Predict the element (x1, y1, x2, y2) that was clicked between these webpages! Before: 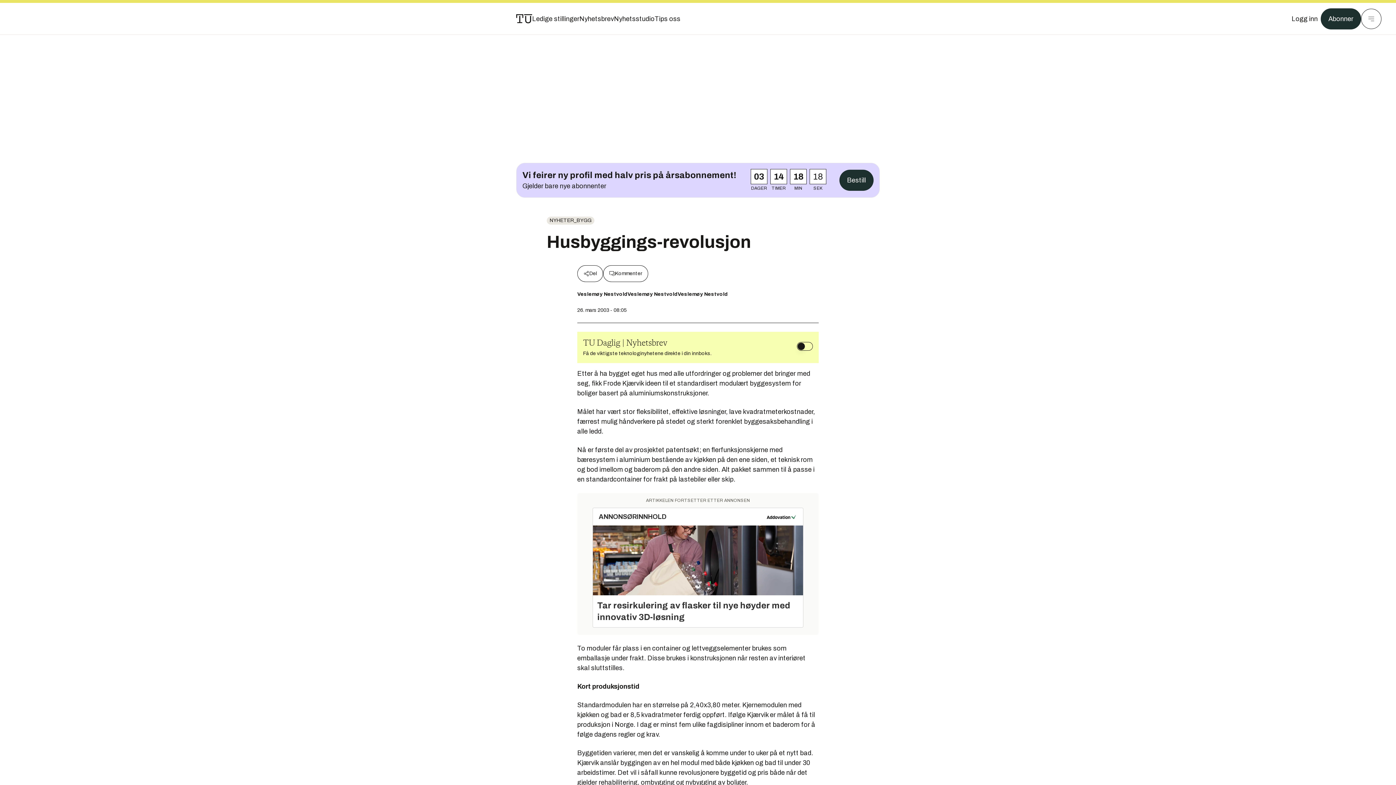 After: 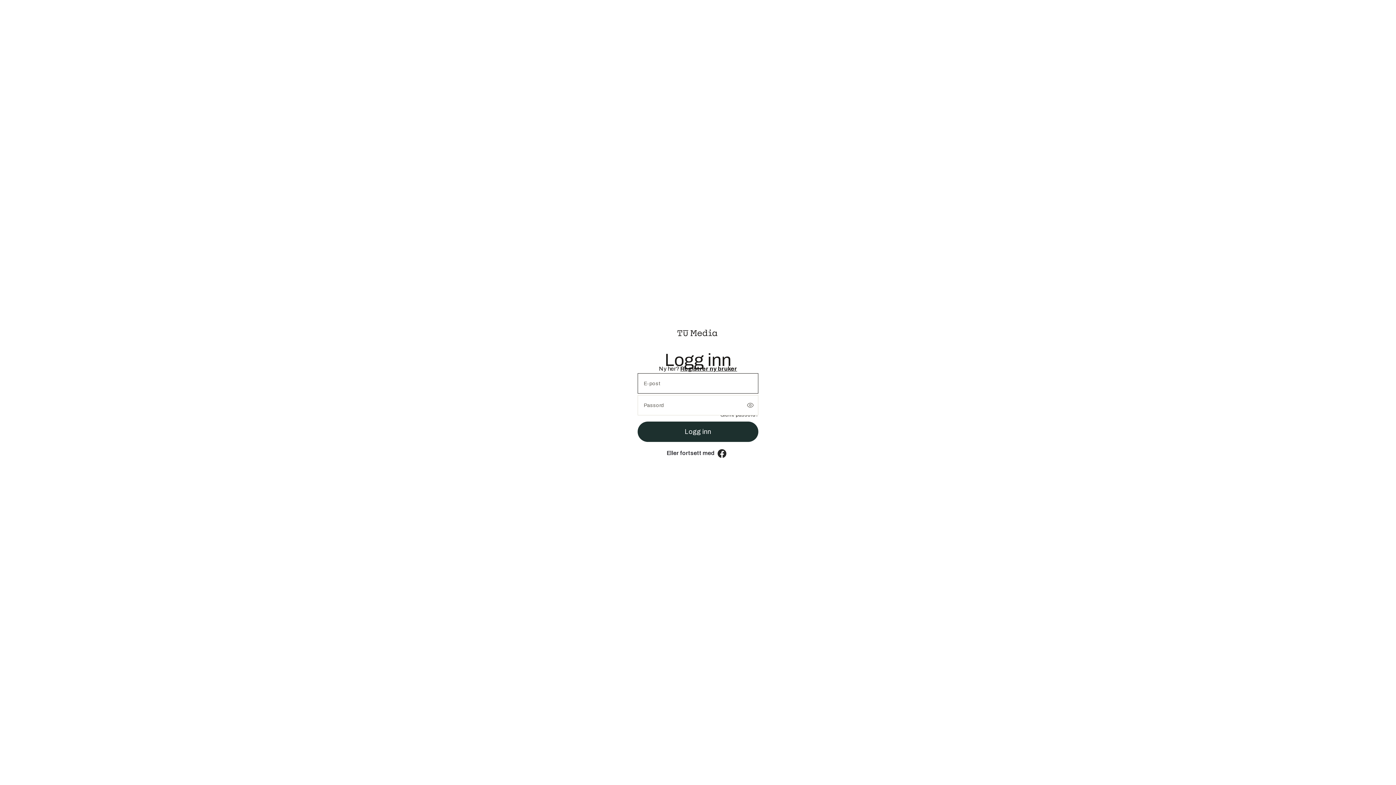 Action: bbox: (1292, 13, 1318, 24) label: Logg inn